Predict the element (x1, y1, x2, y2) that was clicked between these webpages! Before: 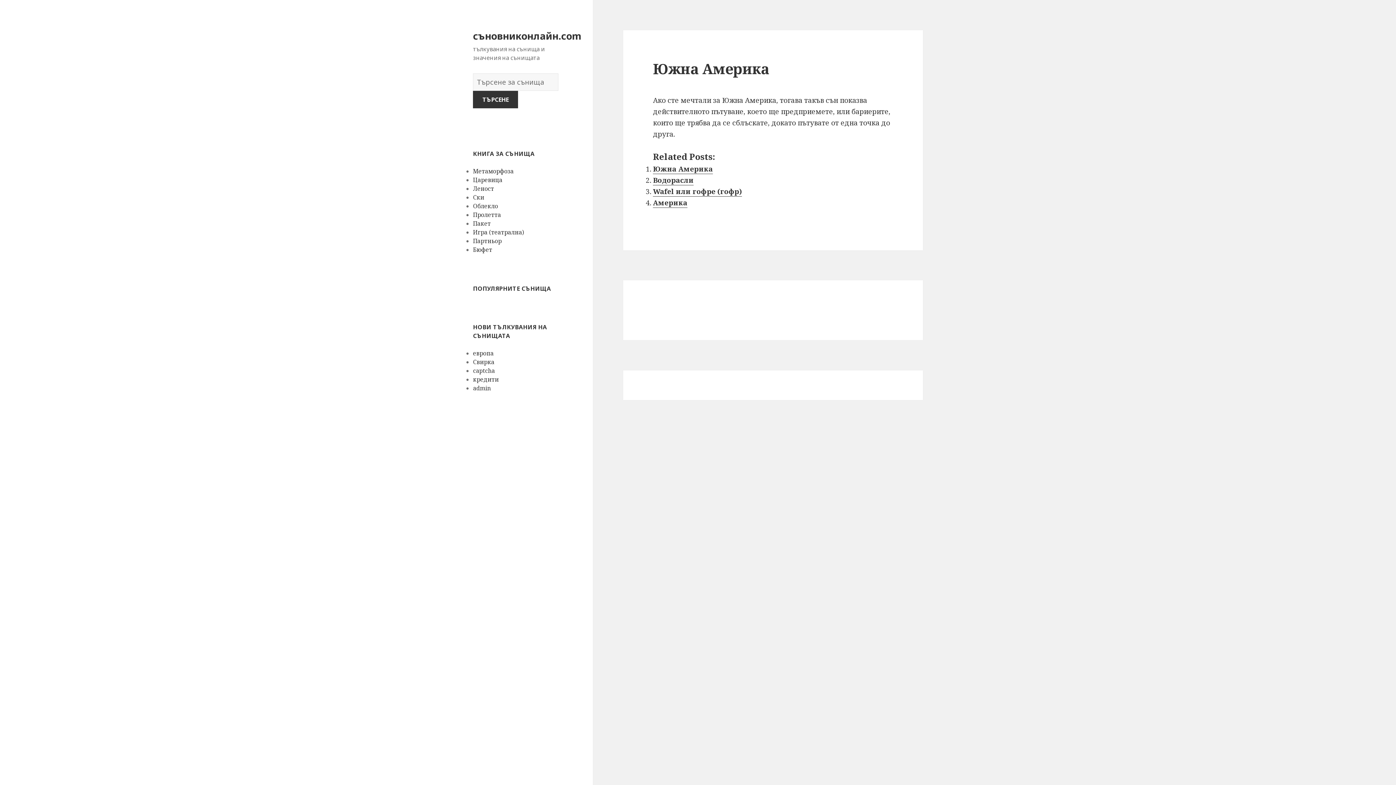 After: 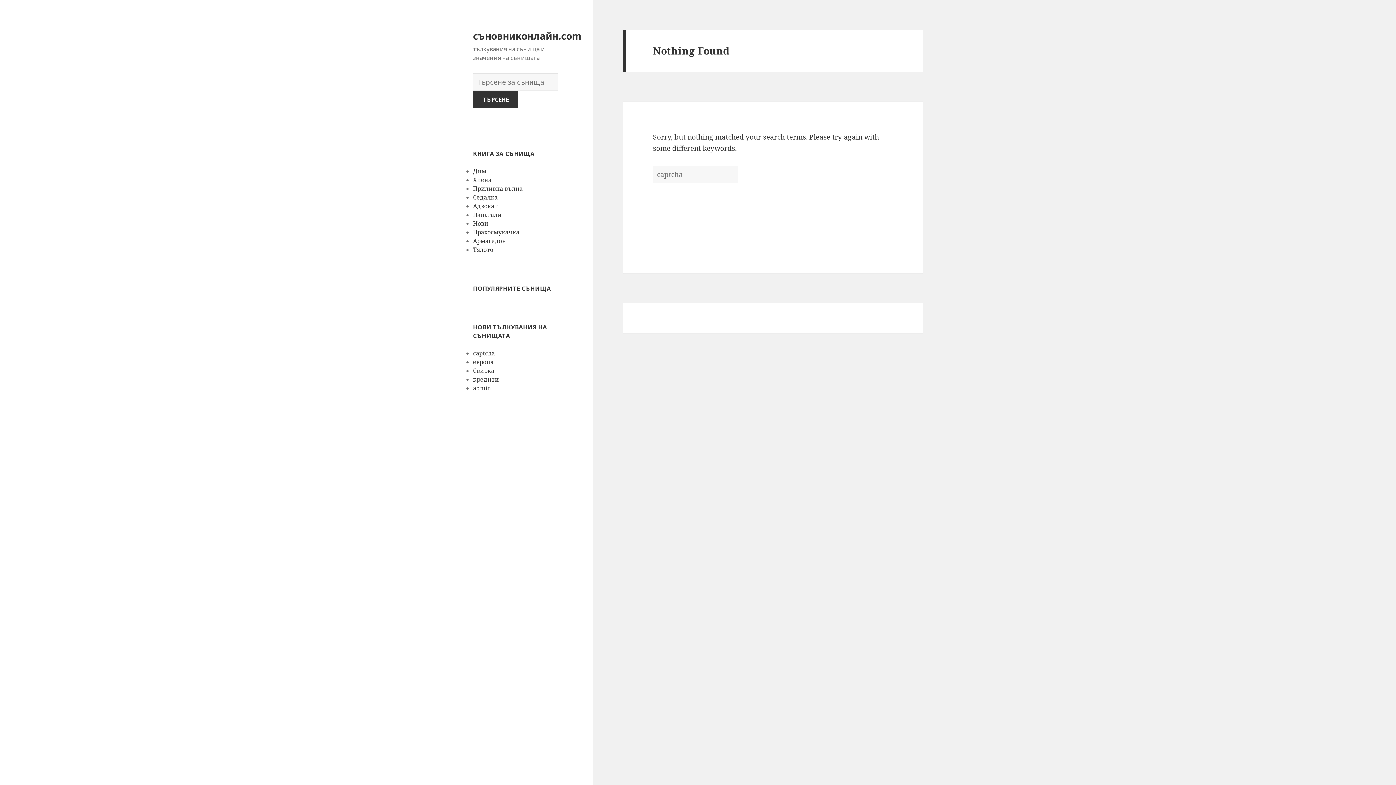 Action: bbox: (473, 367, 494, 375) label: captcha